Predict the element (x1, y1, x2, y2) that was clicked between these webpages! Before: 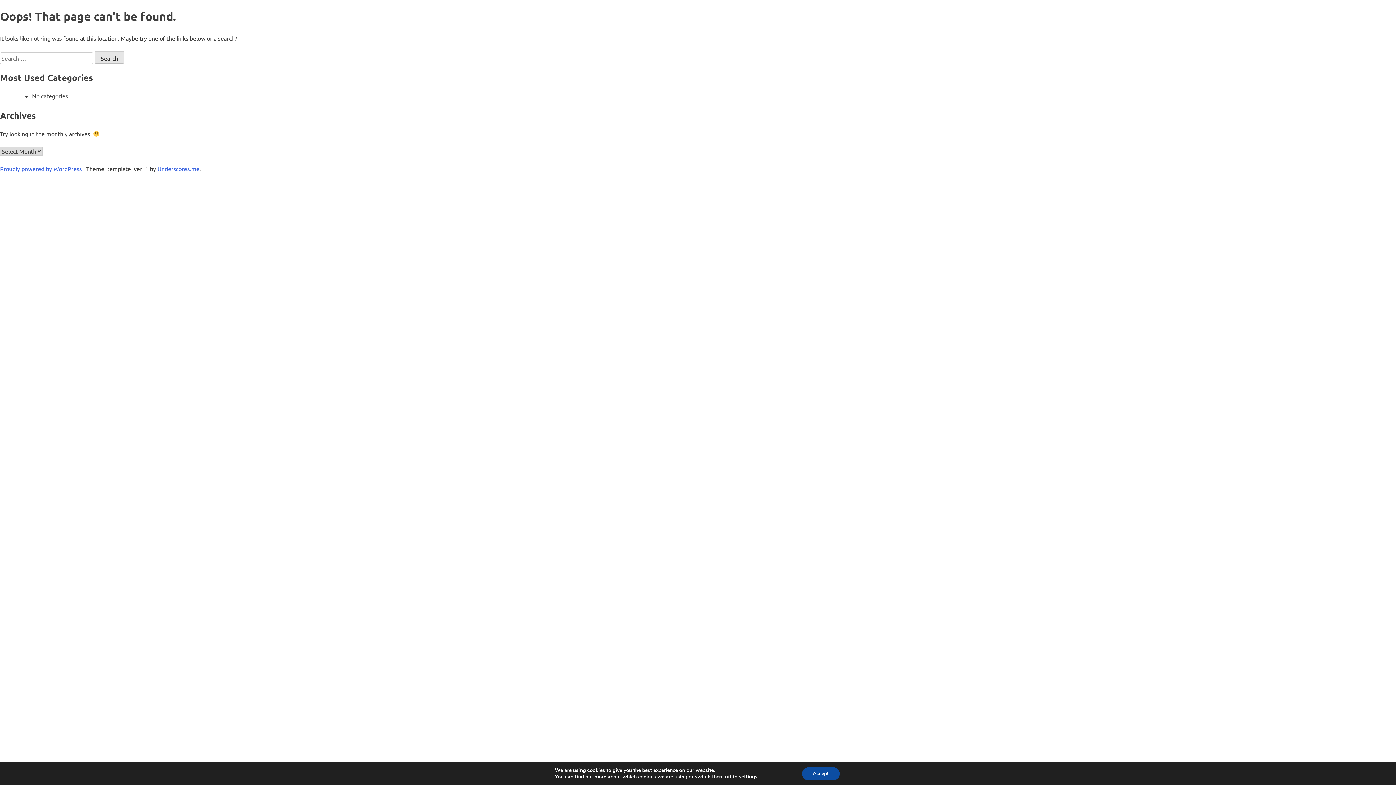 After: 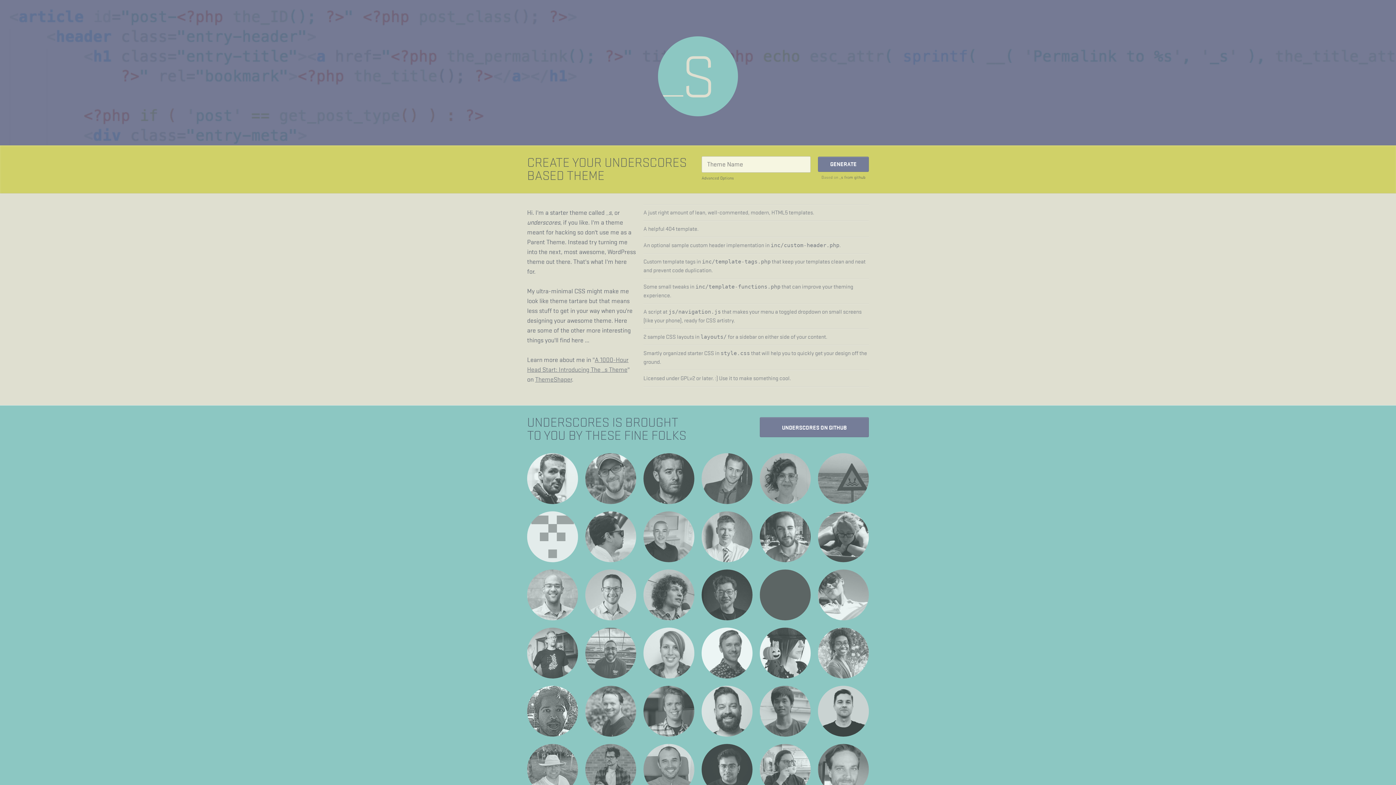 Action: label: Underscores.me bbox: (157, 165, 199, 172)